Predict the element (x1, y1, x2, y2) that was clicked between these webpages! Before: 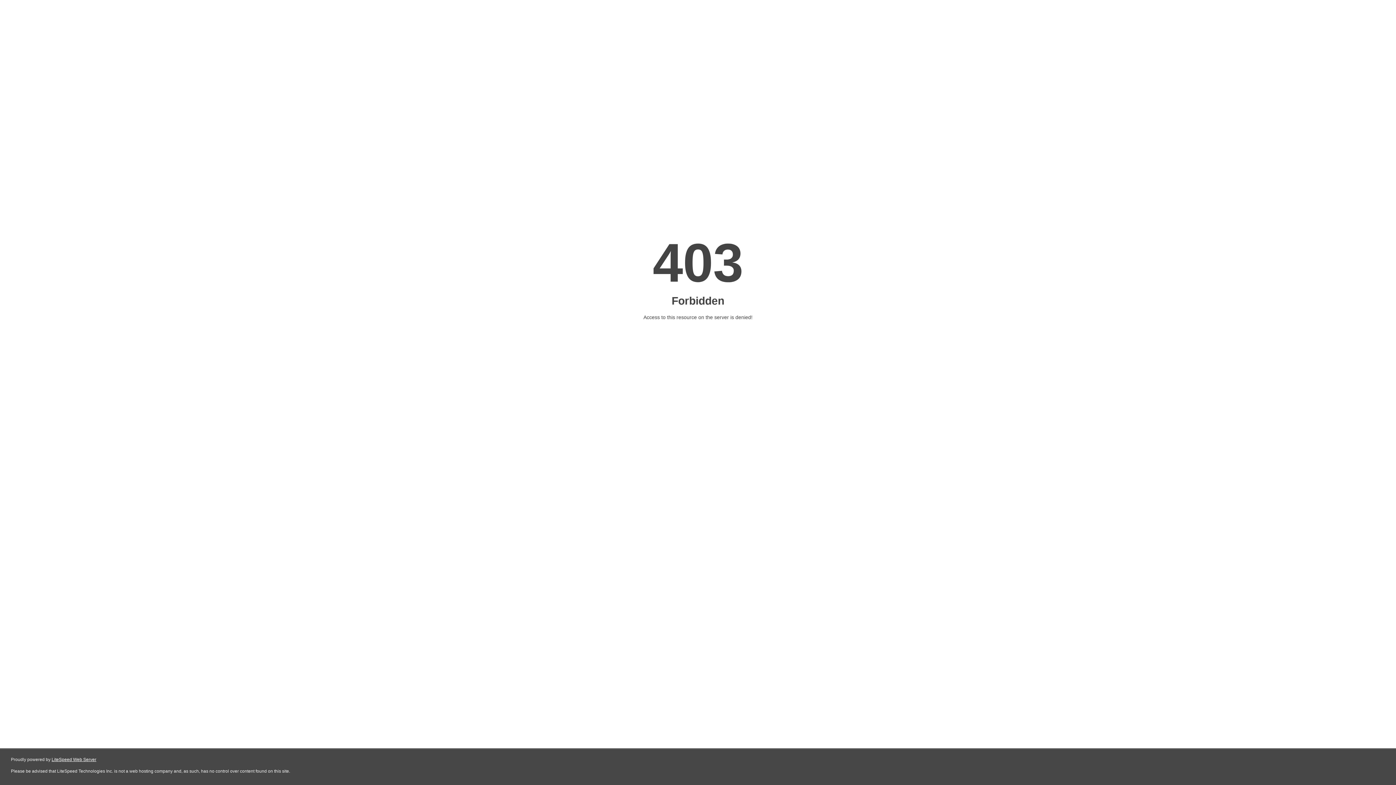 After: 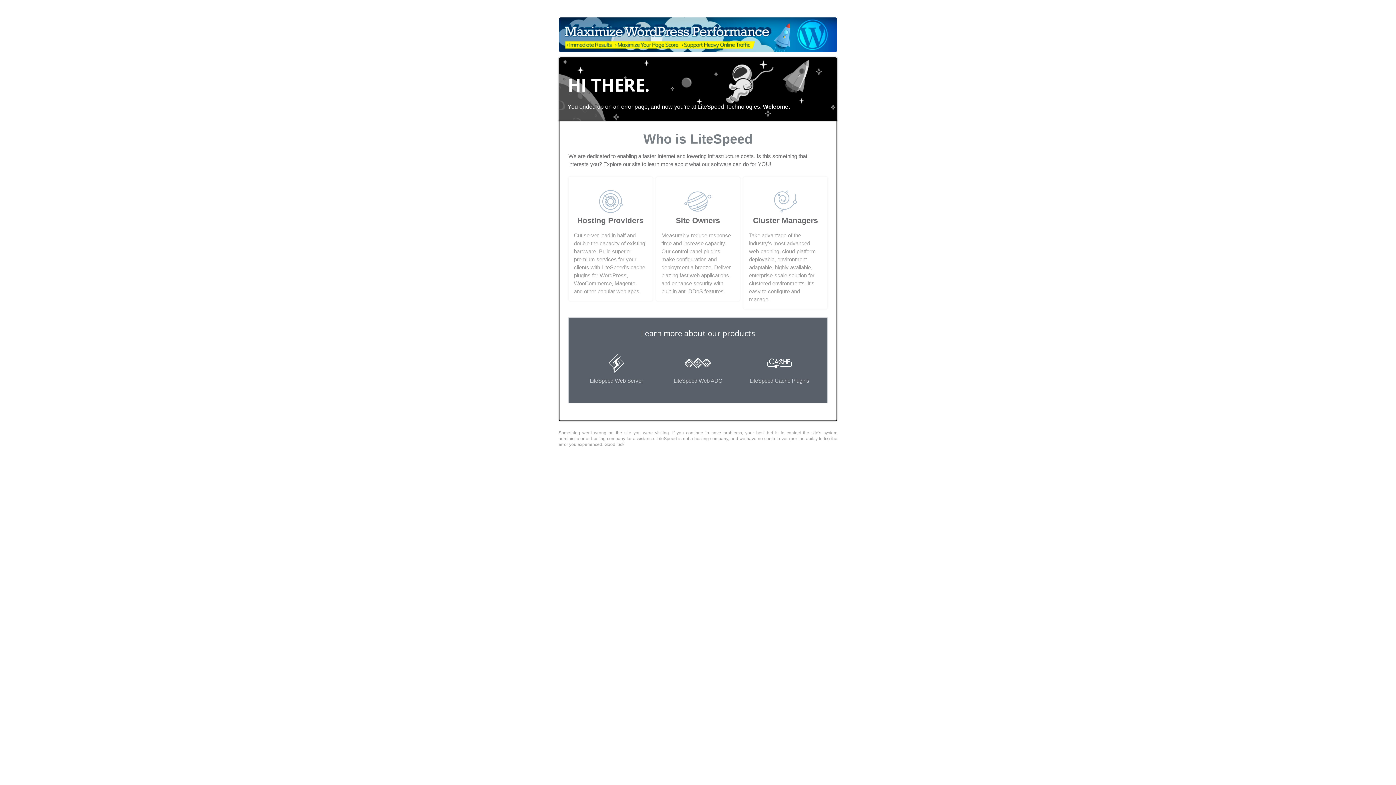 Action: bbox: (51, 757, 96, 762) label: LiteSpeed Web Server